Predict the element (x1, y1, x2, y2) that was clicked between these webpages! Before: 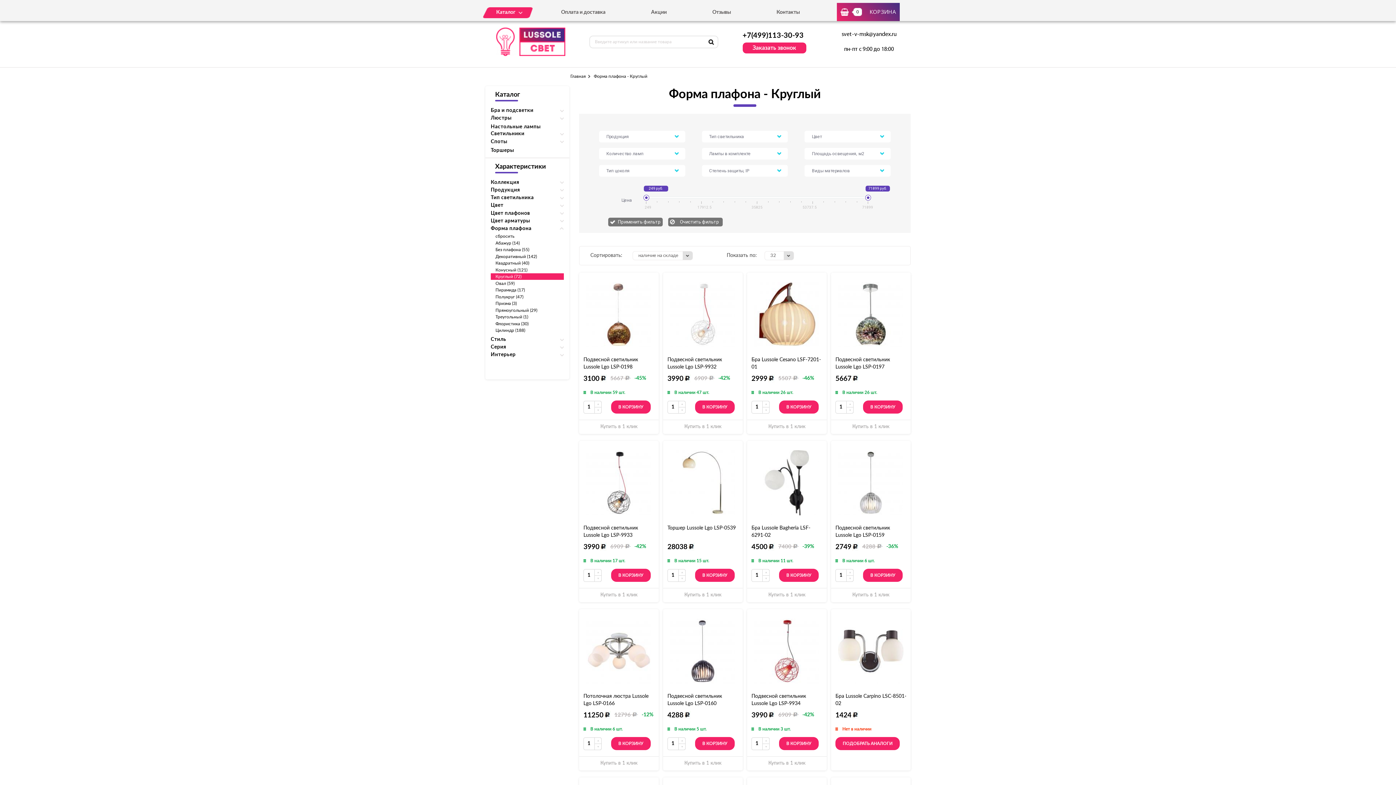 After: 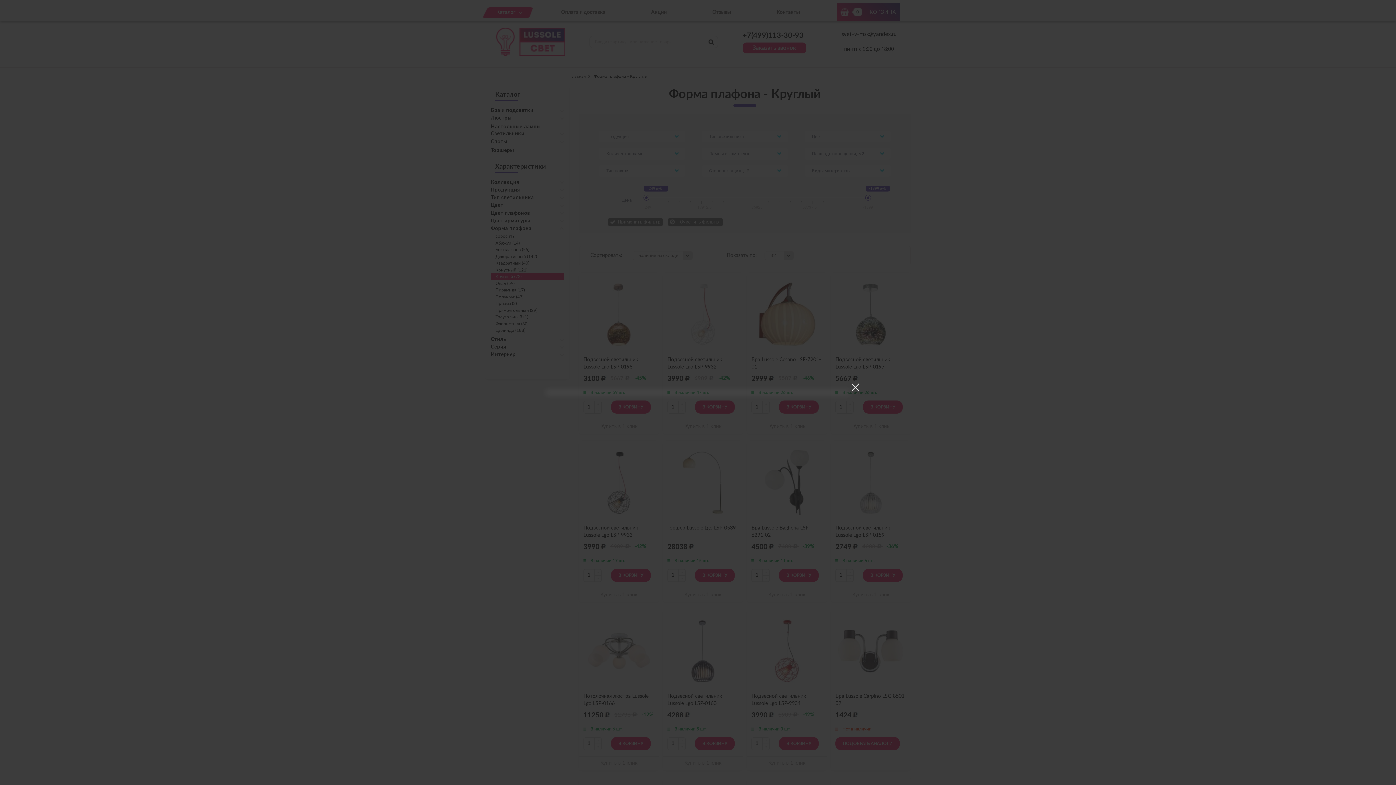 Action: bbox: (779, 737, 818, 750) label: В КОРЗИНУ